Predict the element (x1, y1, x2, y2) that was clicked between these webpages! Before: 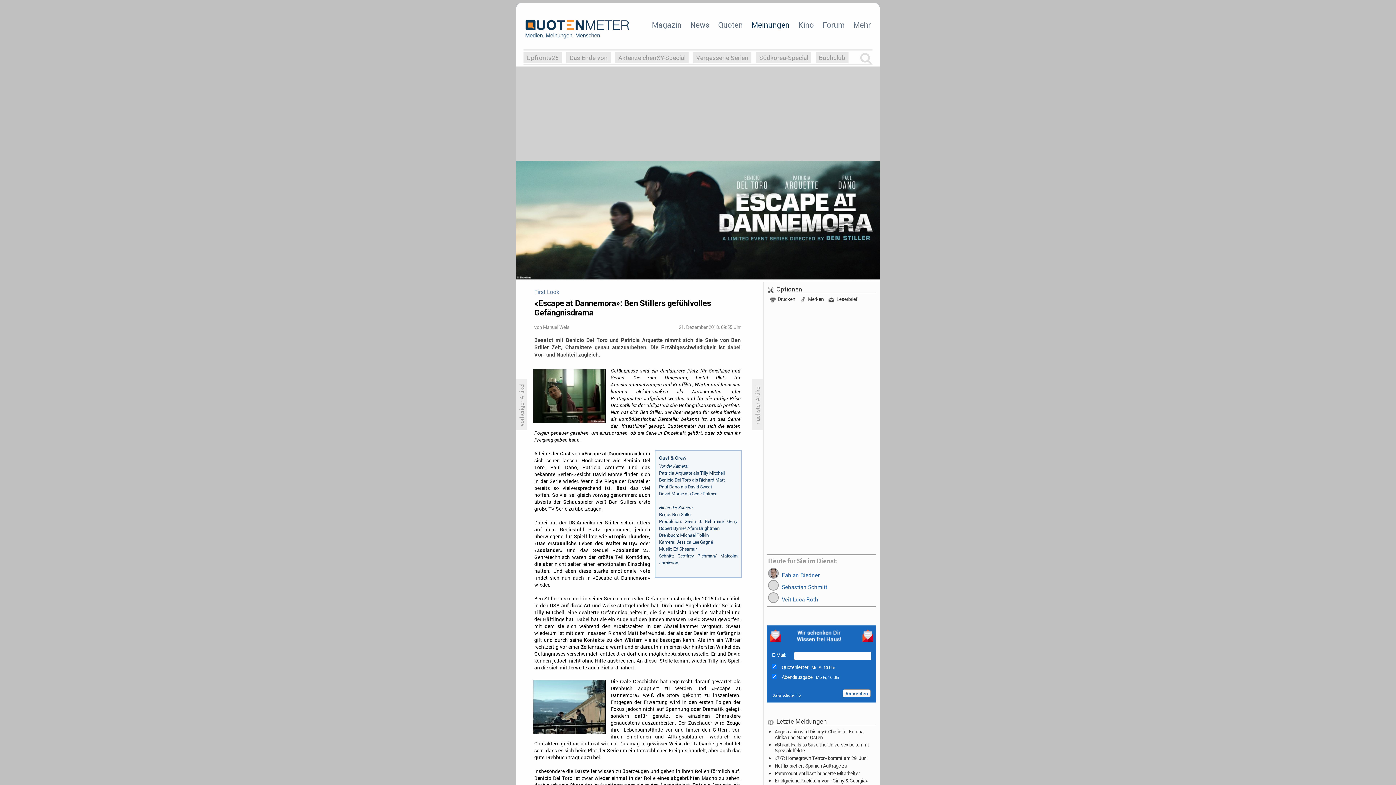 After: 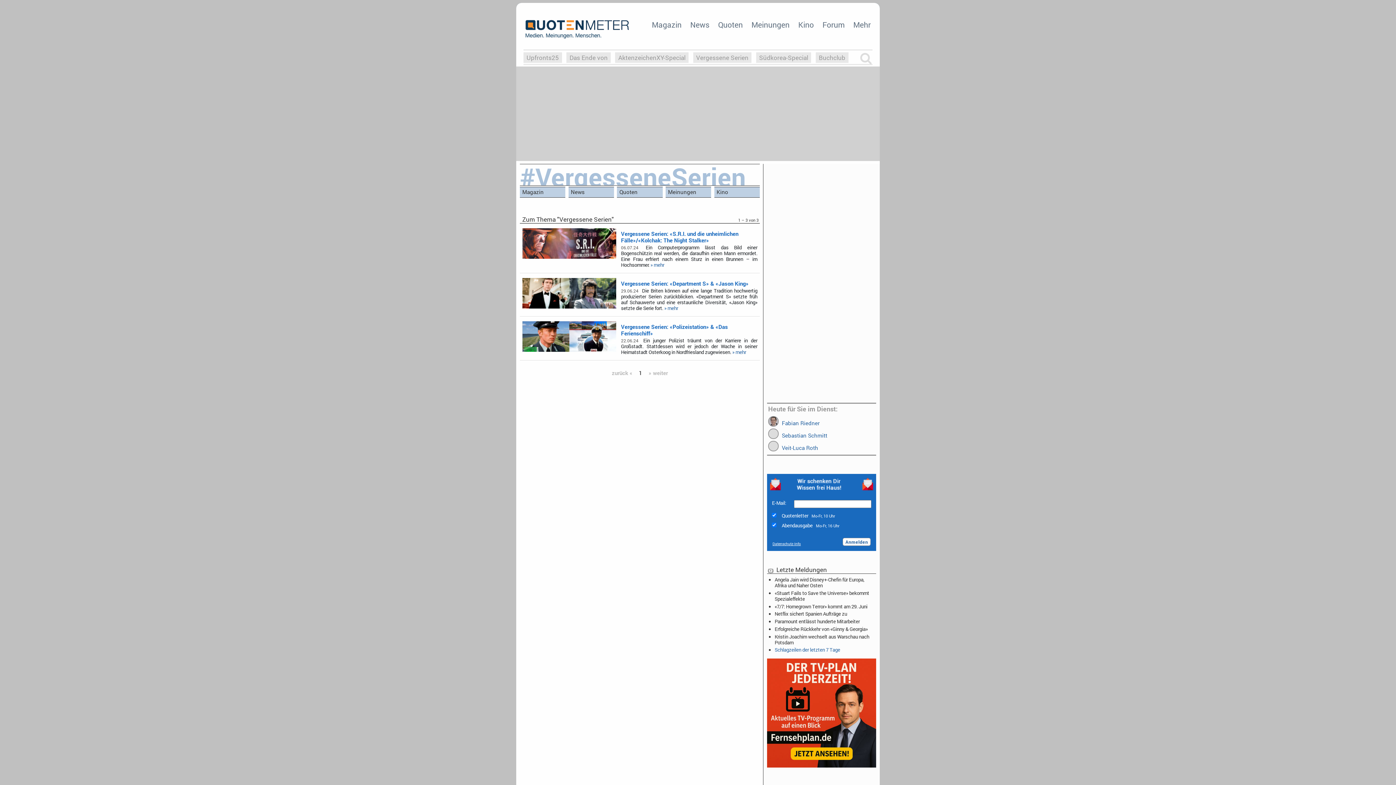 Action: bbox: (696, 53, 748, 61) label: Vergessene Serien